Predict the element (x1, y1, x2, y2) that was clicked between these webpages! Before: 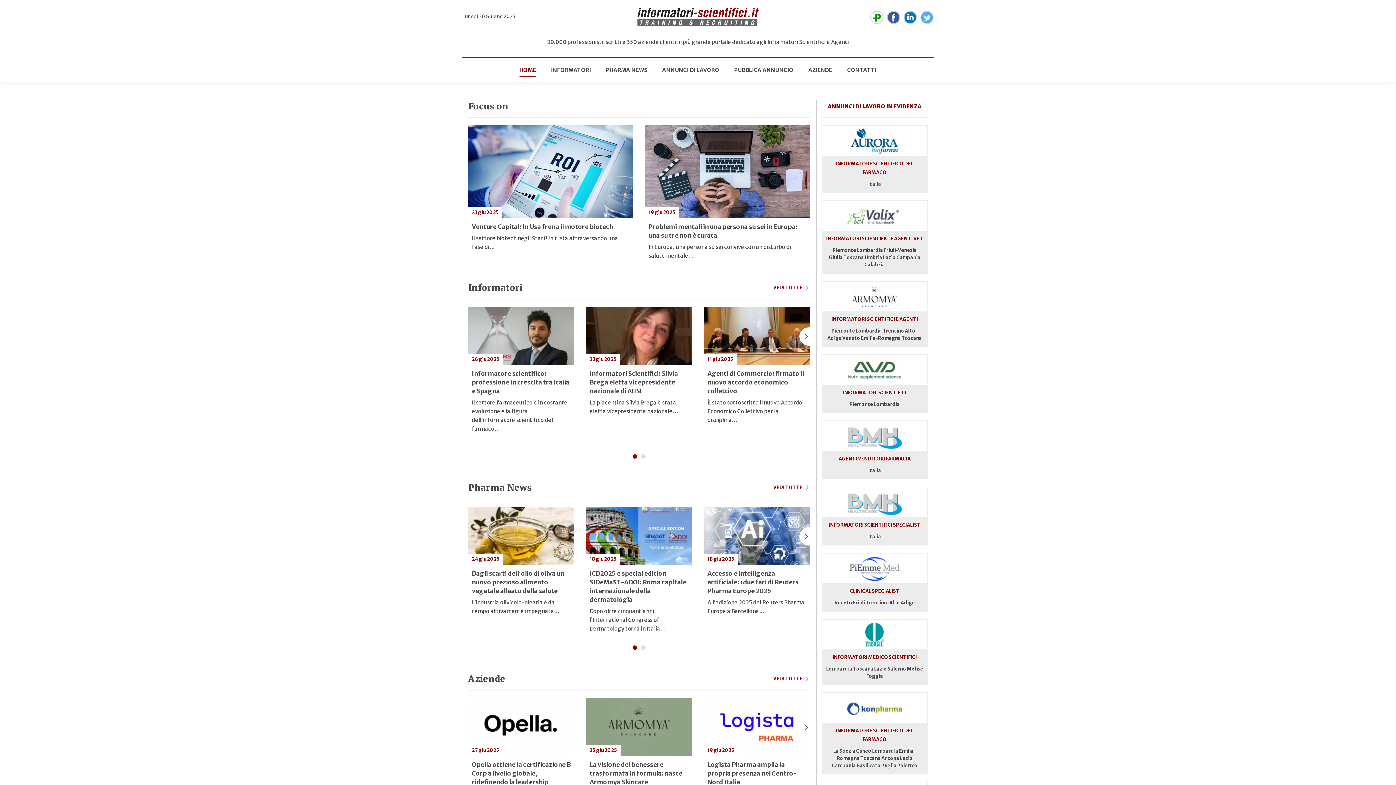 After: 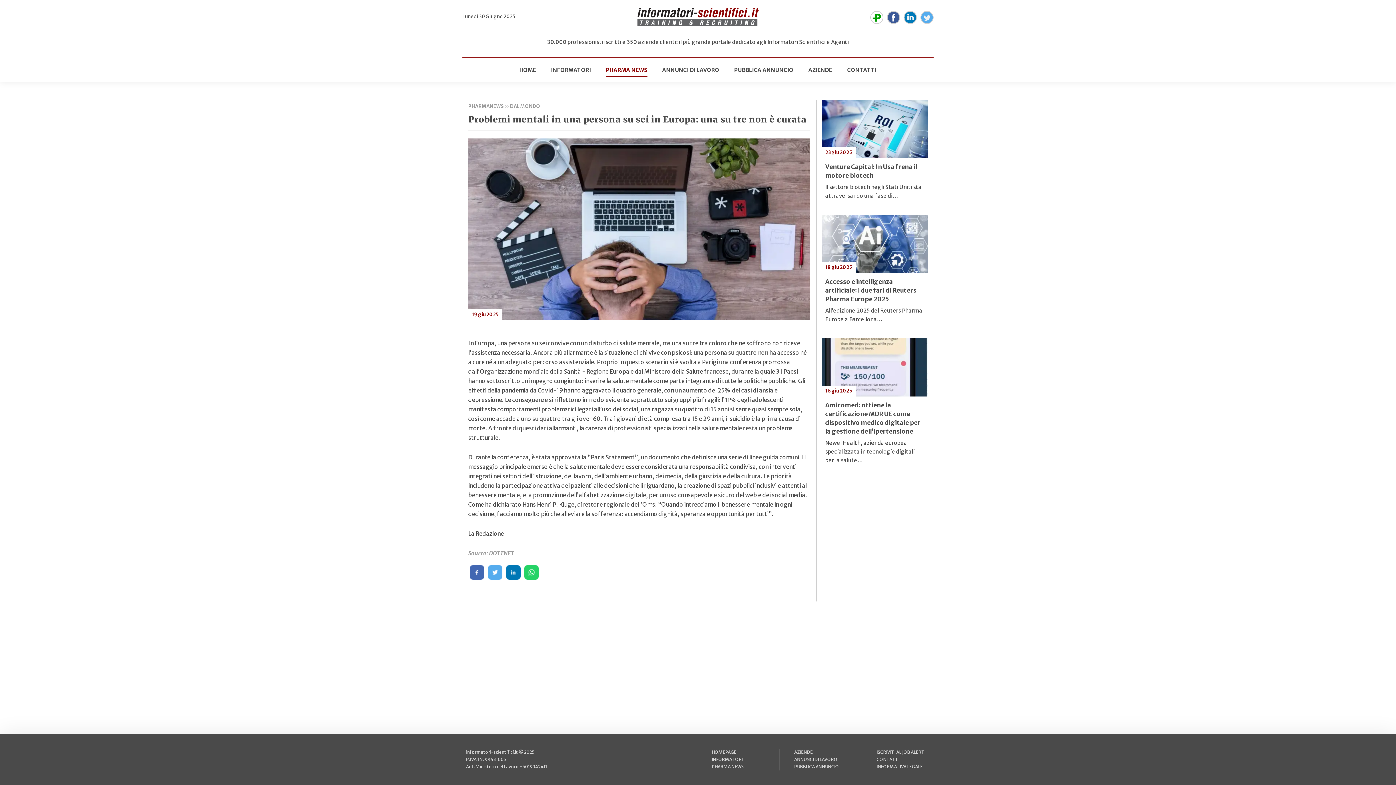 Action: bbox: (645, 125, 810, 263) label: 19 giu 2025
Problemi mentali in una persona su sei in Europa: una su tre non è curata

In Europa, una persona su sei convive con un disturbo di salute mentale…